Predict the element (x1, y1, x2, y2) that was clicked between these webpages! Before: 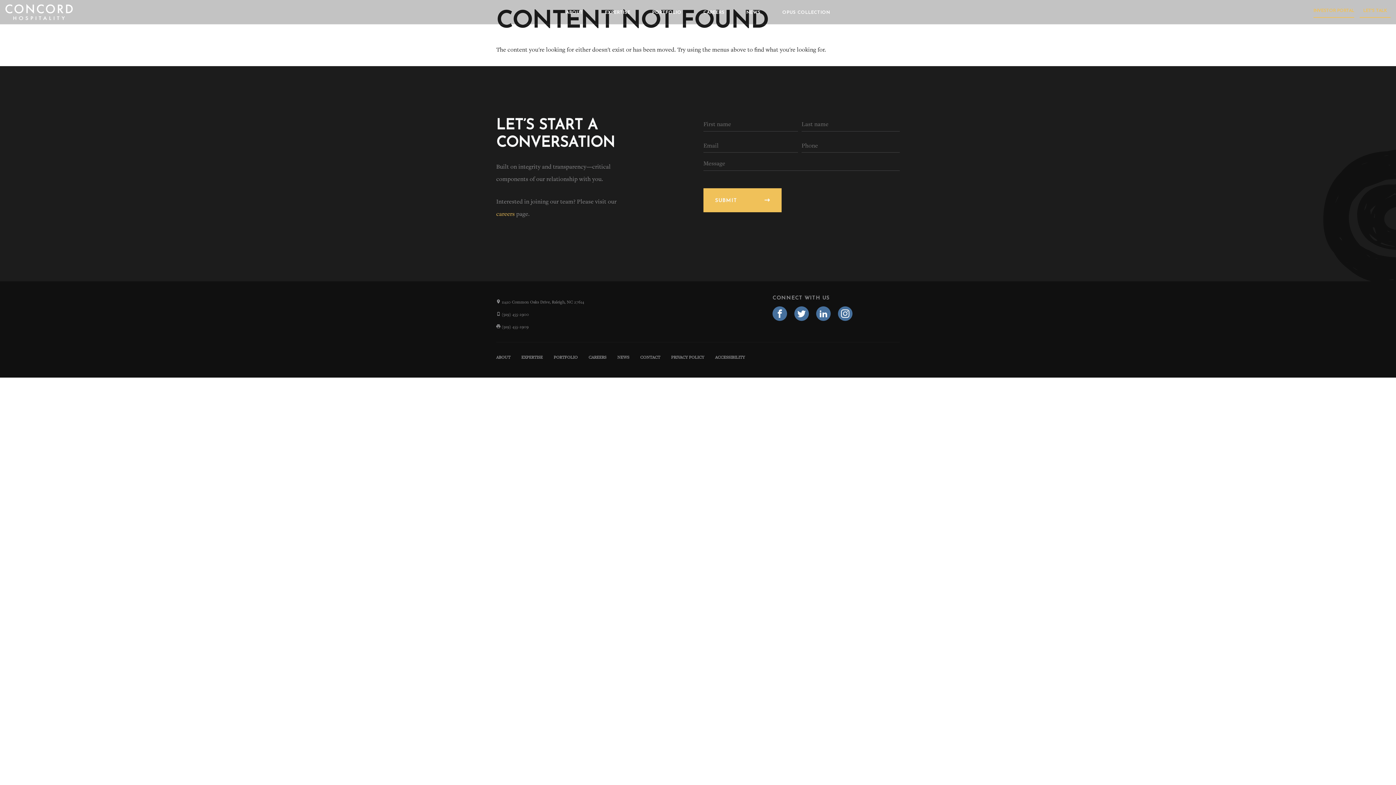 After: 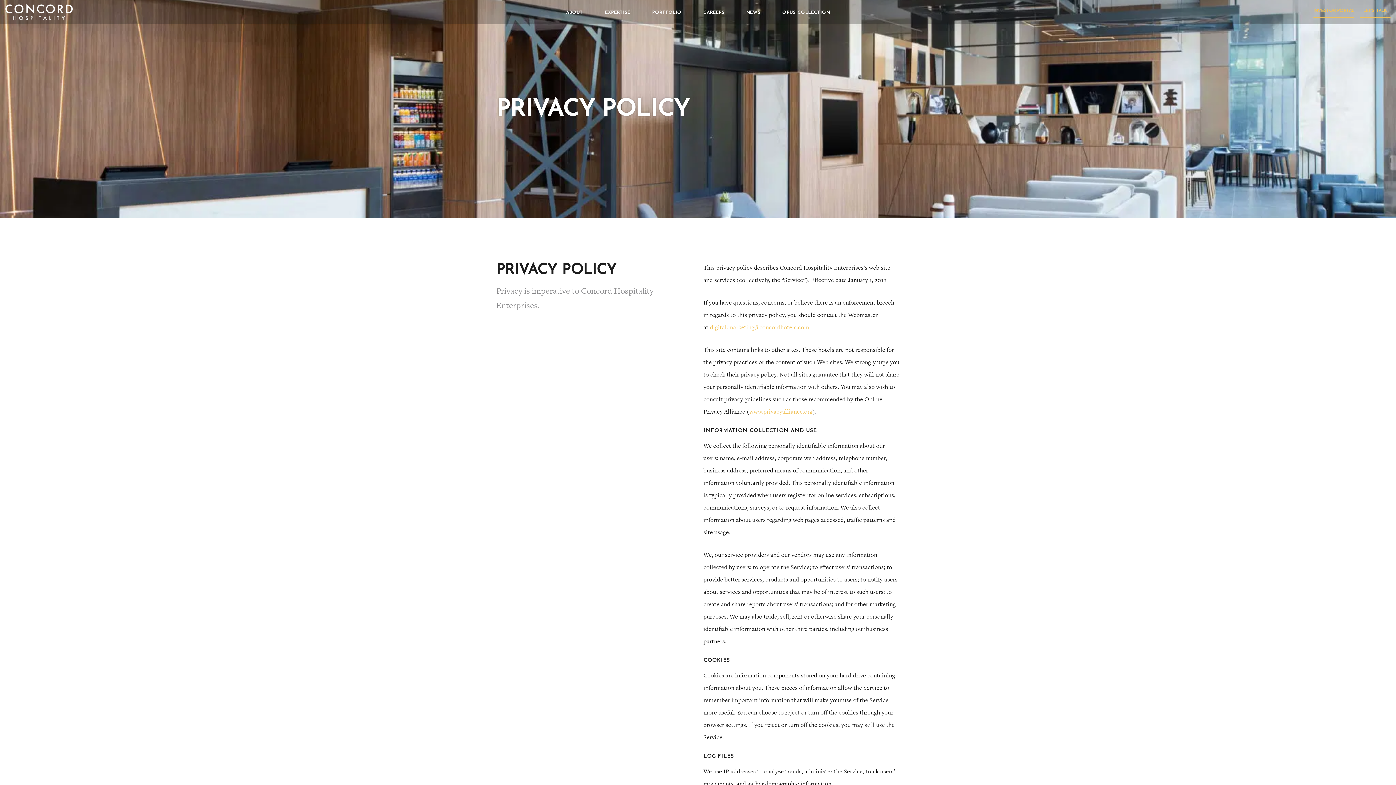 Action: bbox: (665, 351, 709, 363) label: PRIVACY POLICY